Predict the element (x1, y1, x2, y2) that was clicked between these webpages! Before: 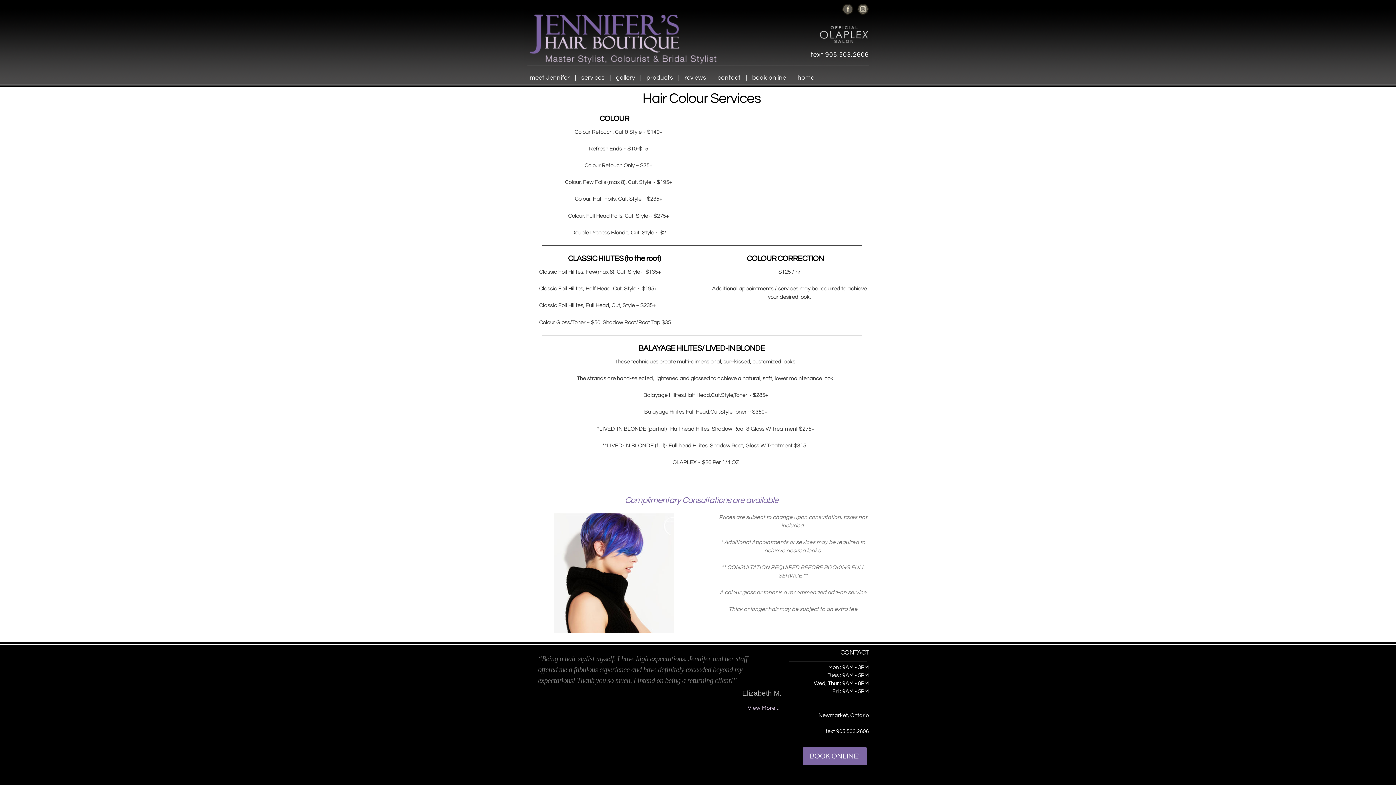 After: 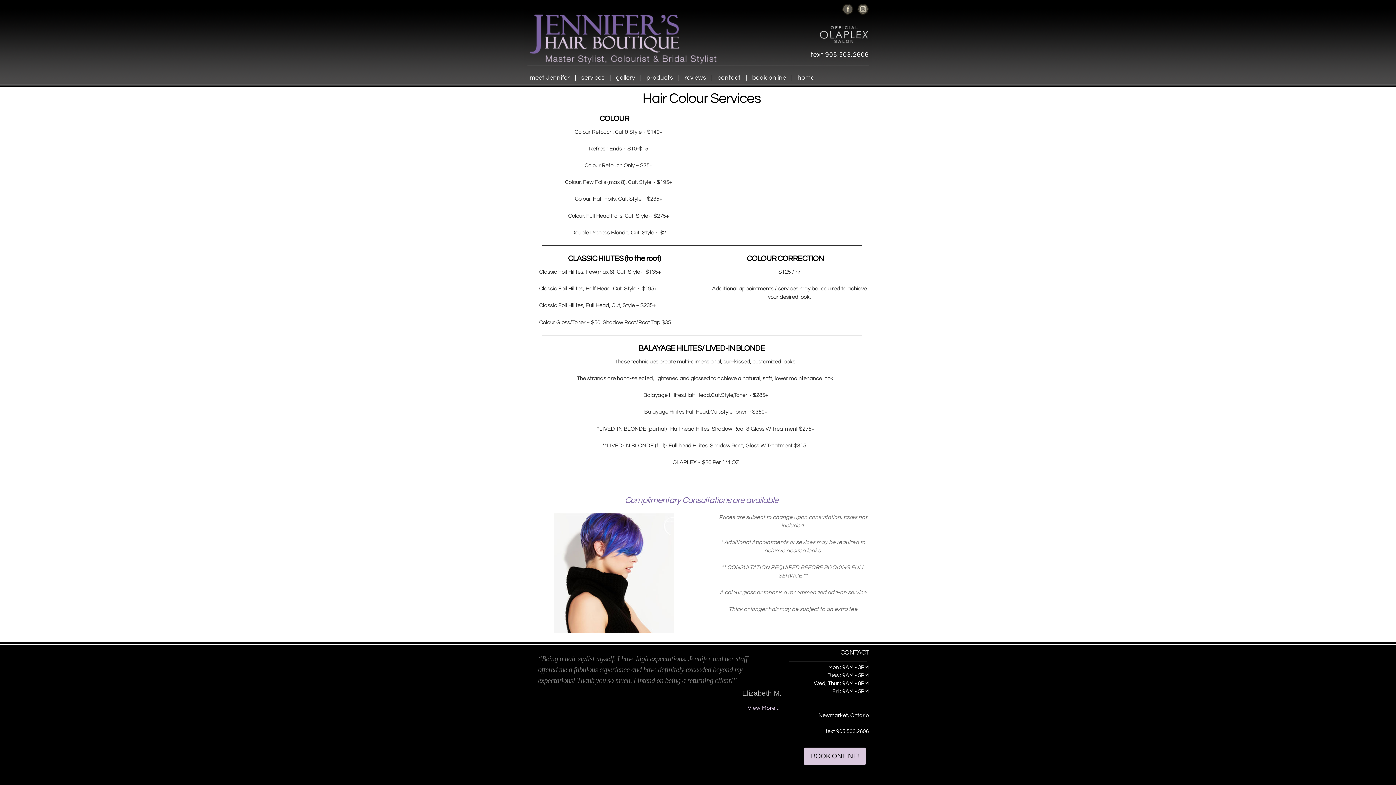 Action: label: BOOK ONLINE! bbox: (802, 747, 867, 765)